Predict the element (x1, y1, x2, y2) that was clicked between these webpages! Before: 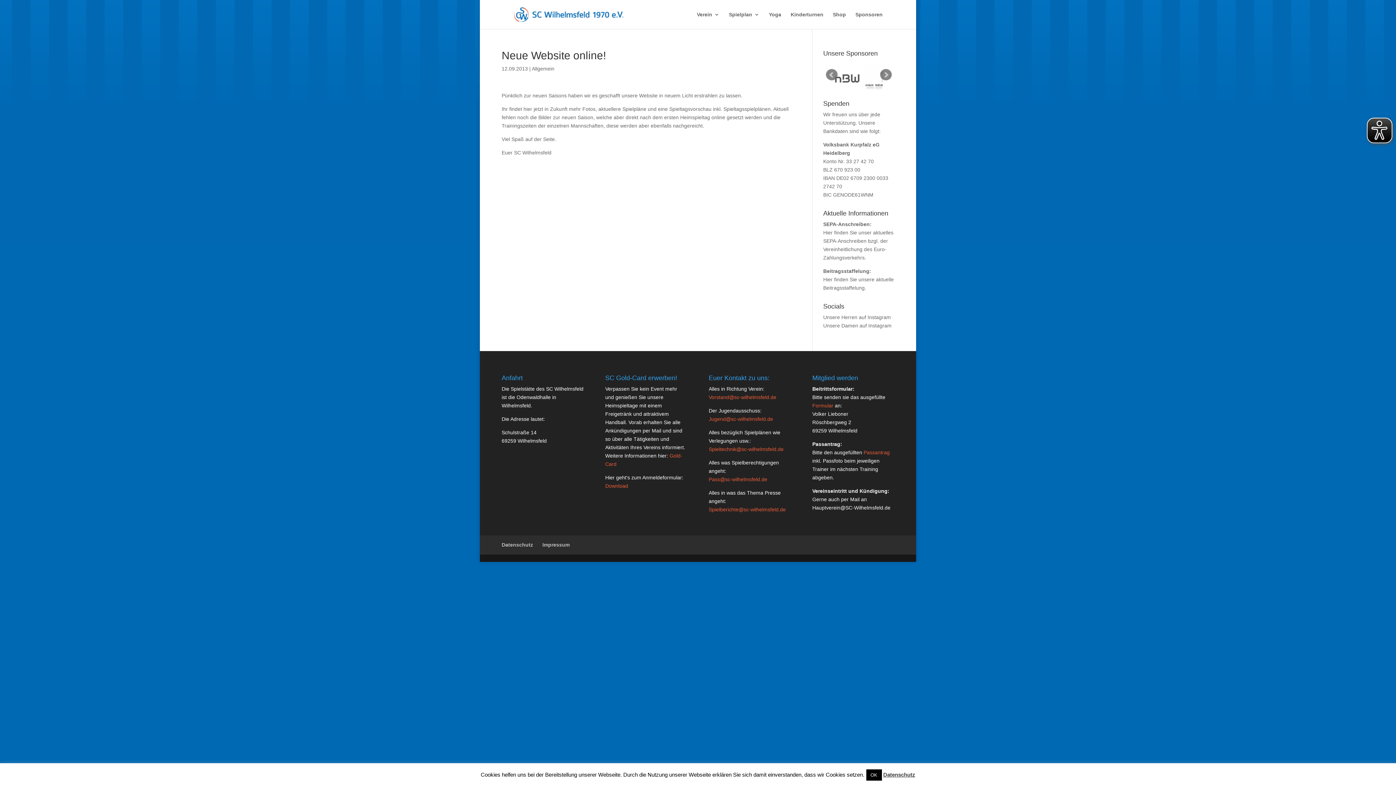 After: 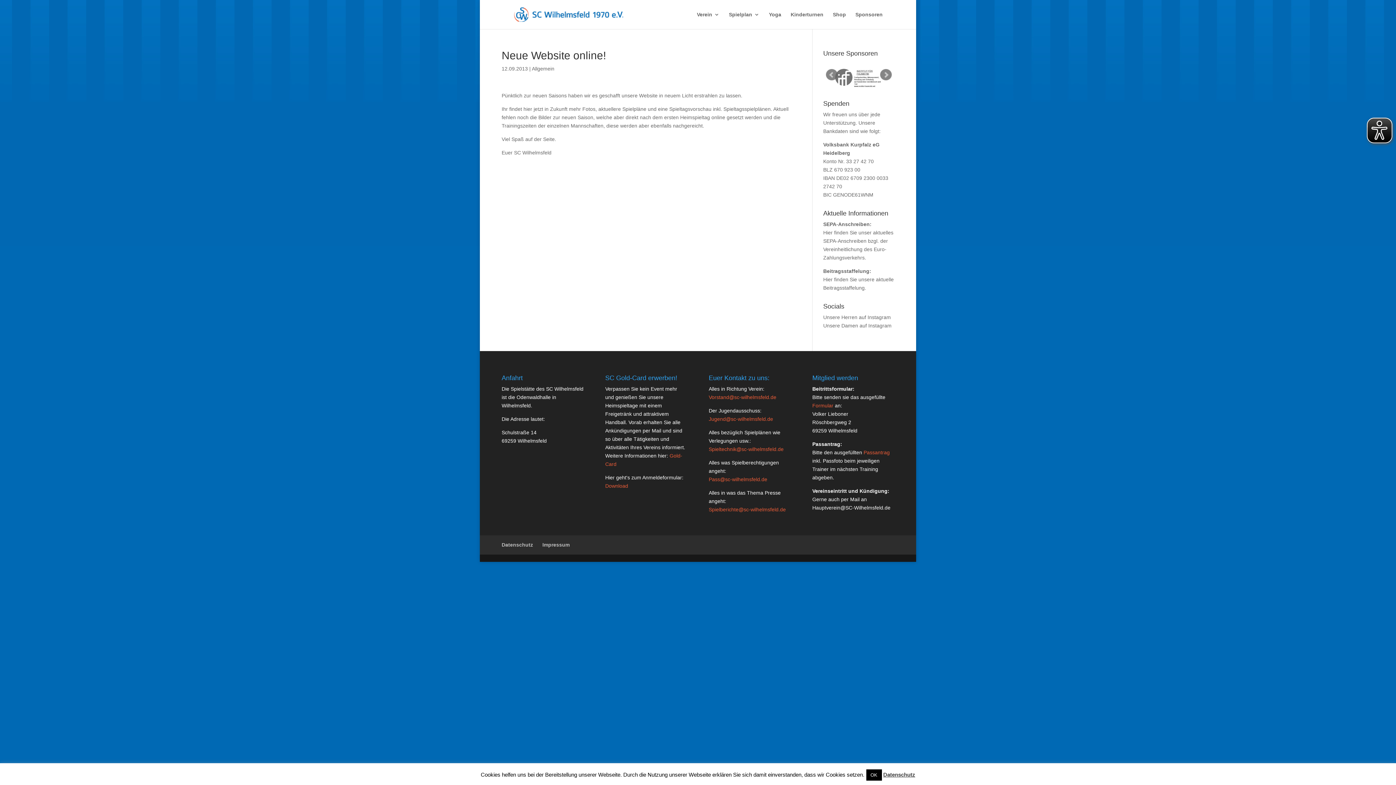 Action: bbox: (605, 483, 628, 489) label: Download